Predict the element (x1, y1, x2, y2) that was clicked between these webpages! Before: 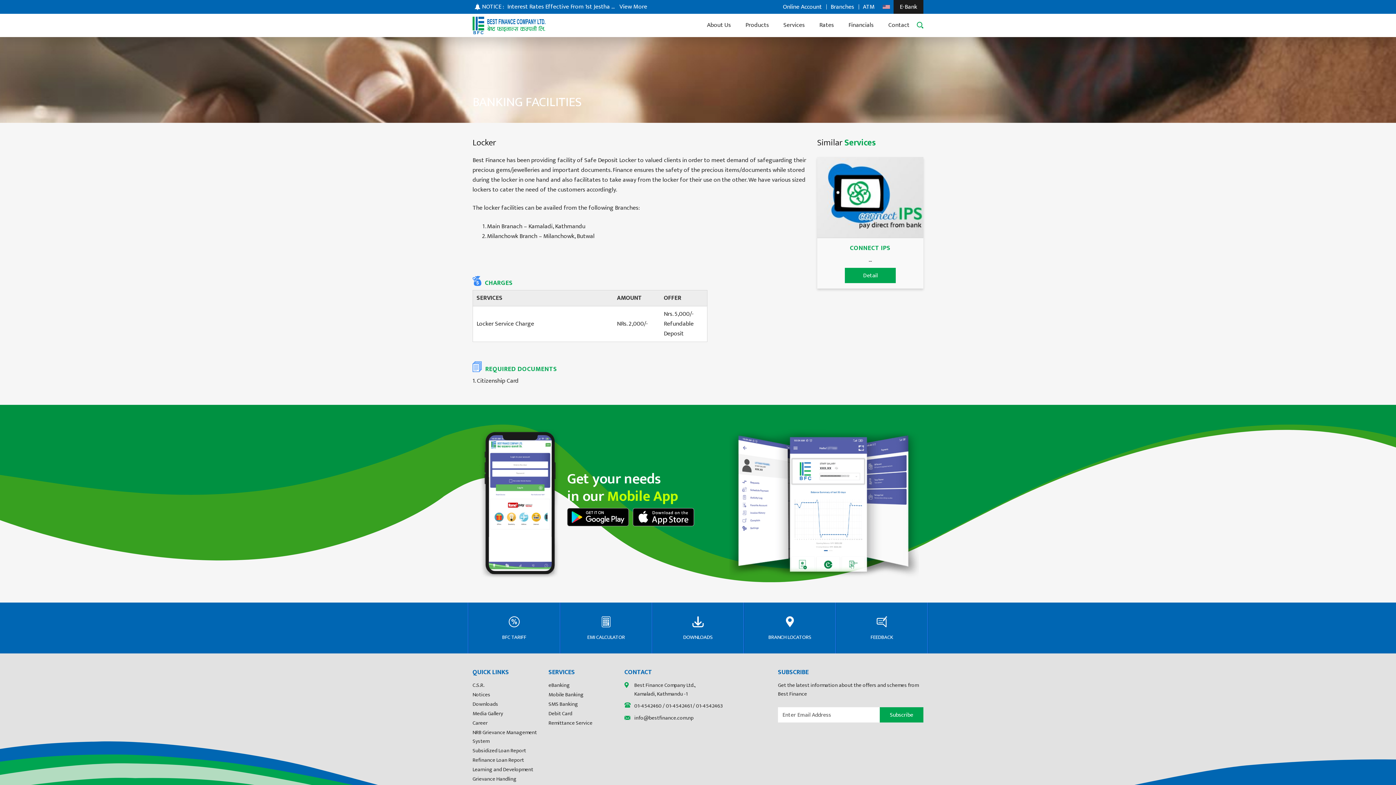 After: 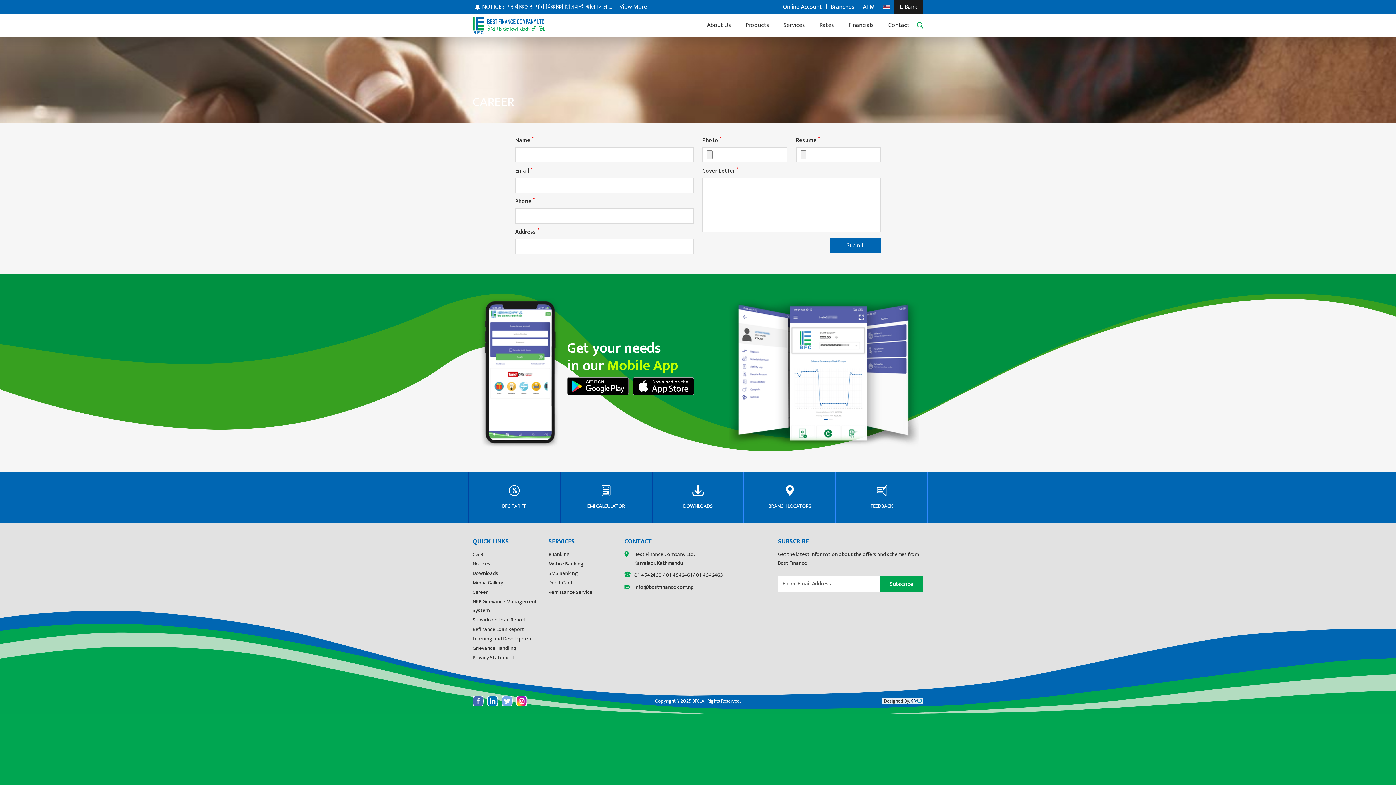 Action: label: Career bbox: (472, 718, 487, 728)